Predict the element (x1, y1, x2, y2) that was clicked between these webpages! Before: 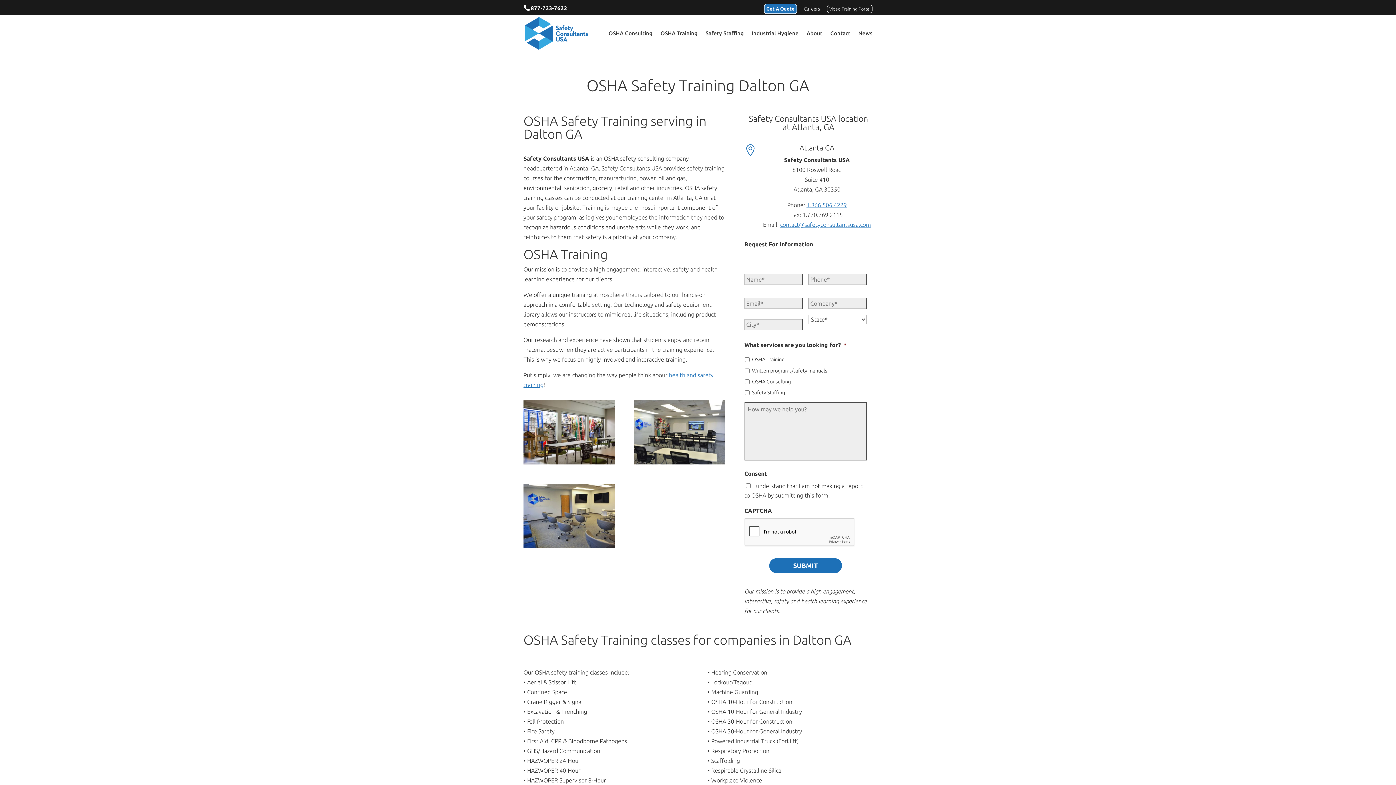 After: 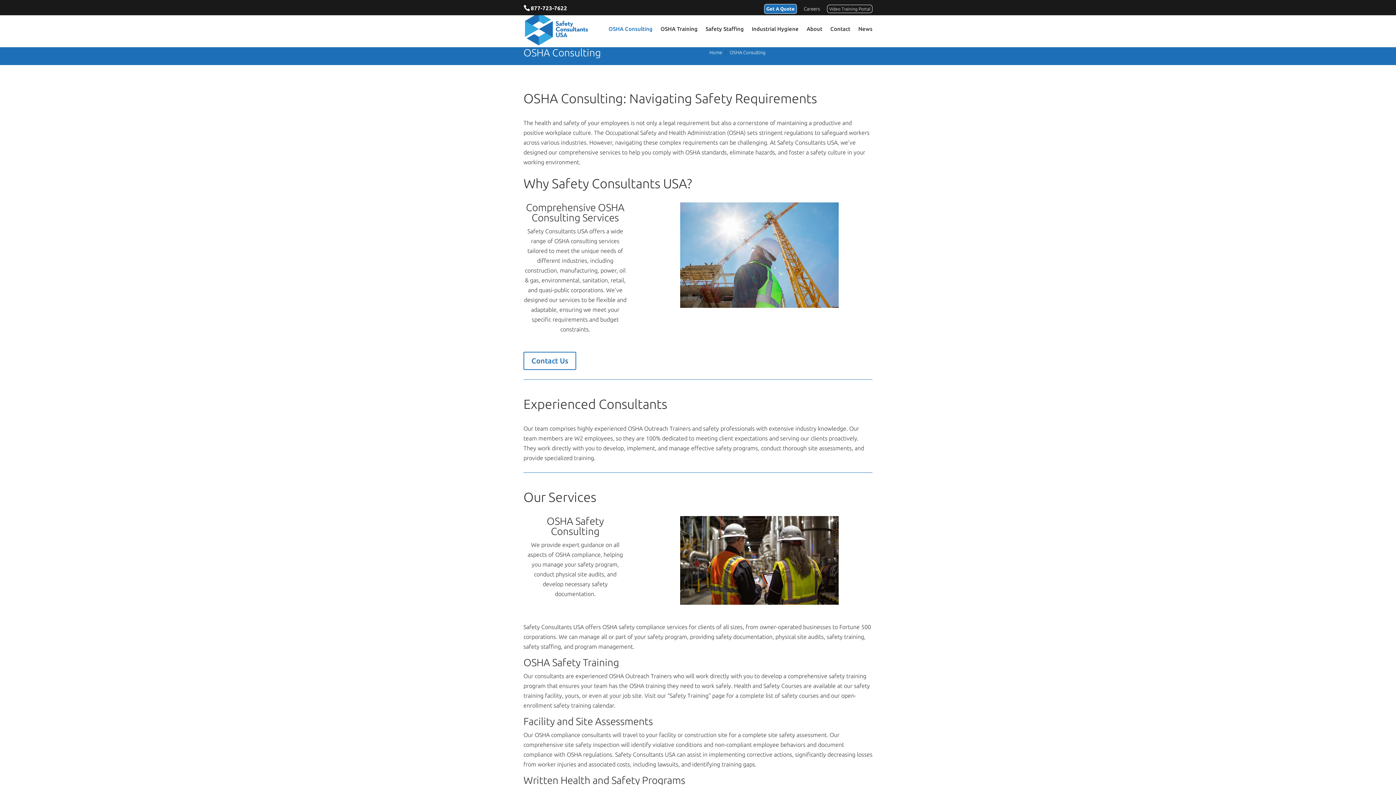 Action: bbox: (608, 30, 652, 51) label: OSHA Consulting